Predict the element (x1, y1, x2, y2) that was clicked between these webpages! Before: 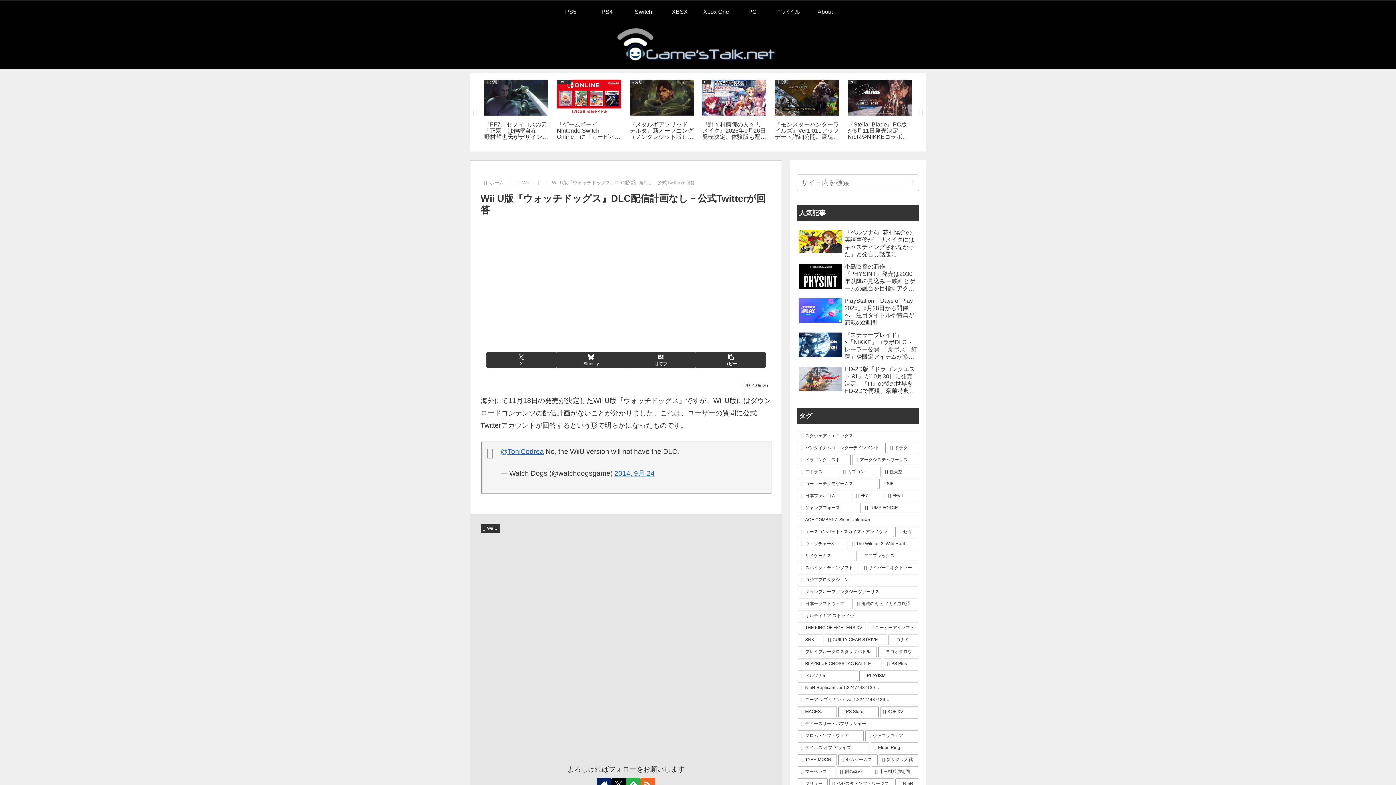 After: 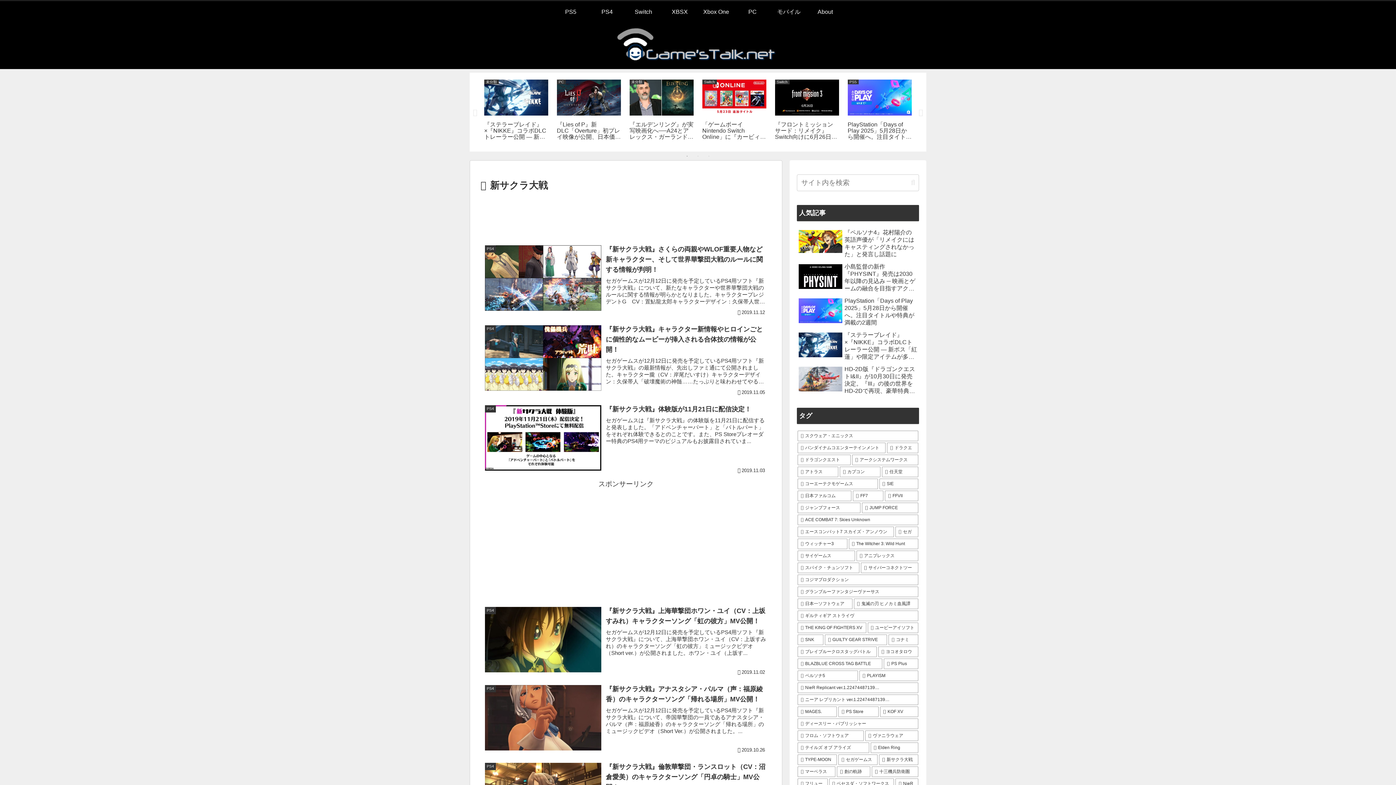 Action: bbox: (879, 754, 918, 765) label: 新サクラ大戦 (33個の項目)